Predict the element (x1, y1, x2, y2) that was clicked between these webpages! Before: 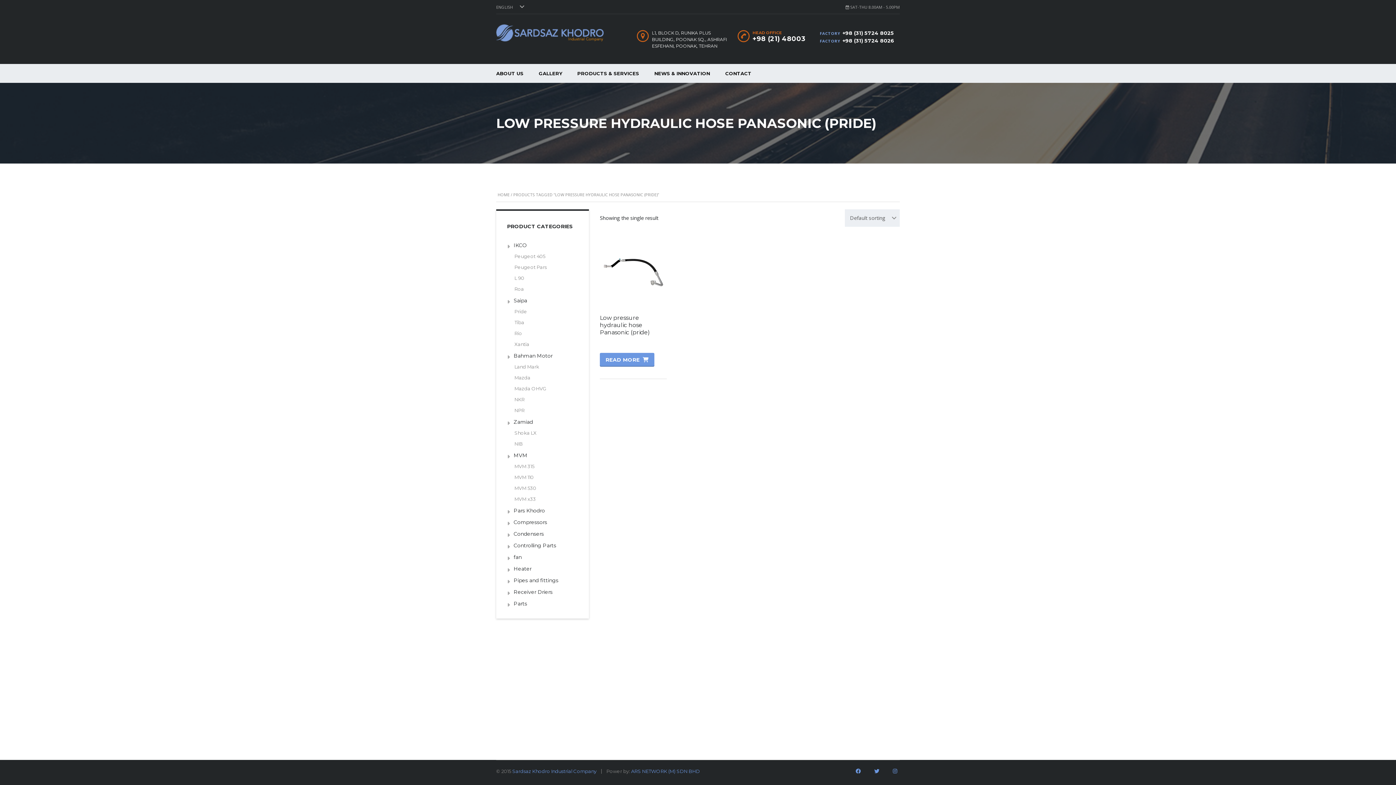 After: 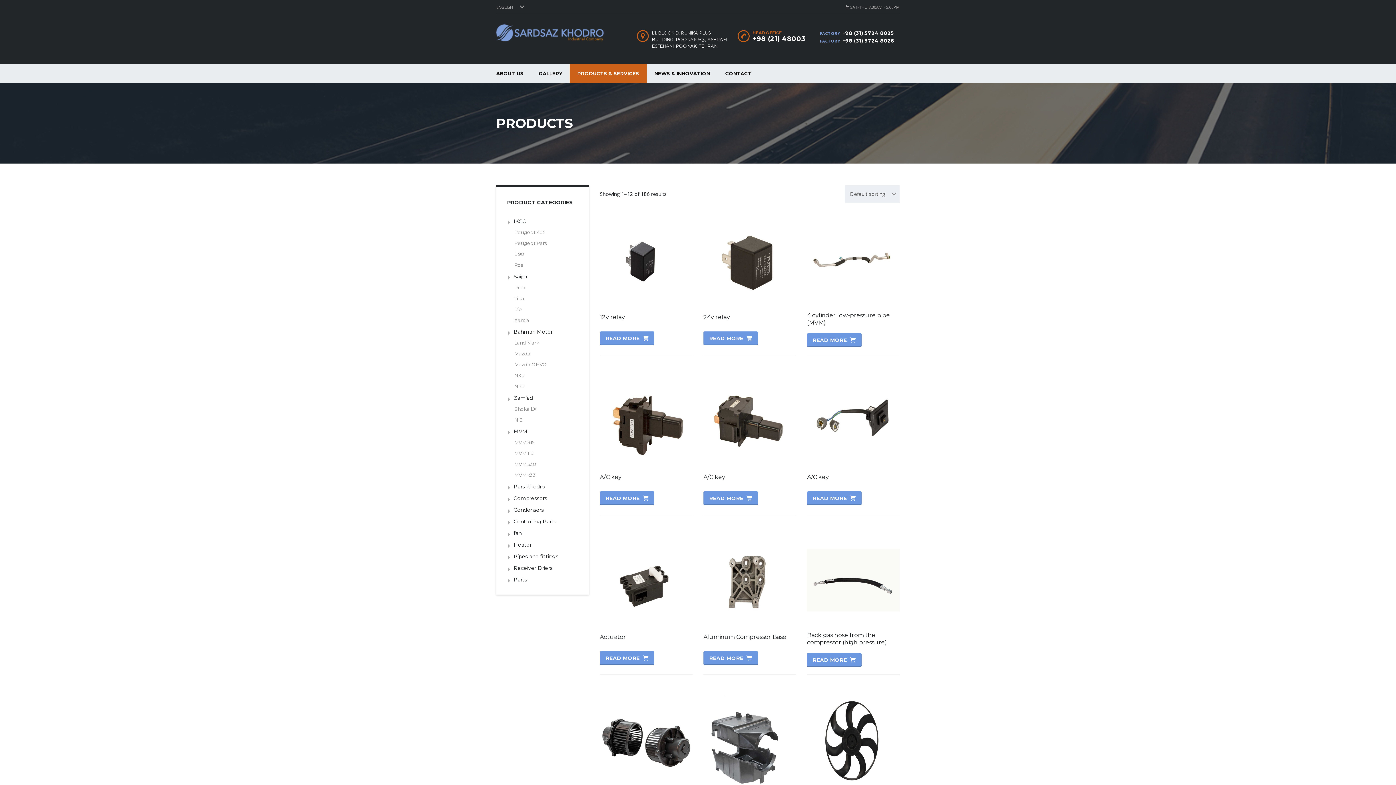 Action: bbox: (569, 64, 646, 82) label: PRODUCTS & SERVICES